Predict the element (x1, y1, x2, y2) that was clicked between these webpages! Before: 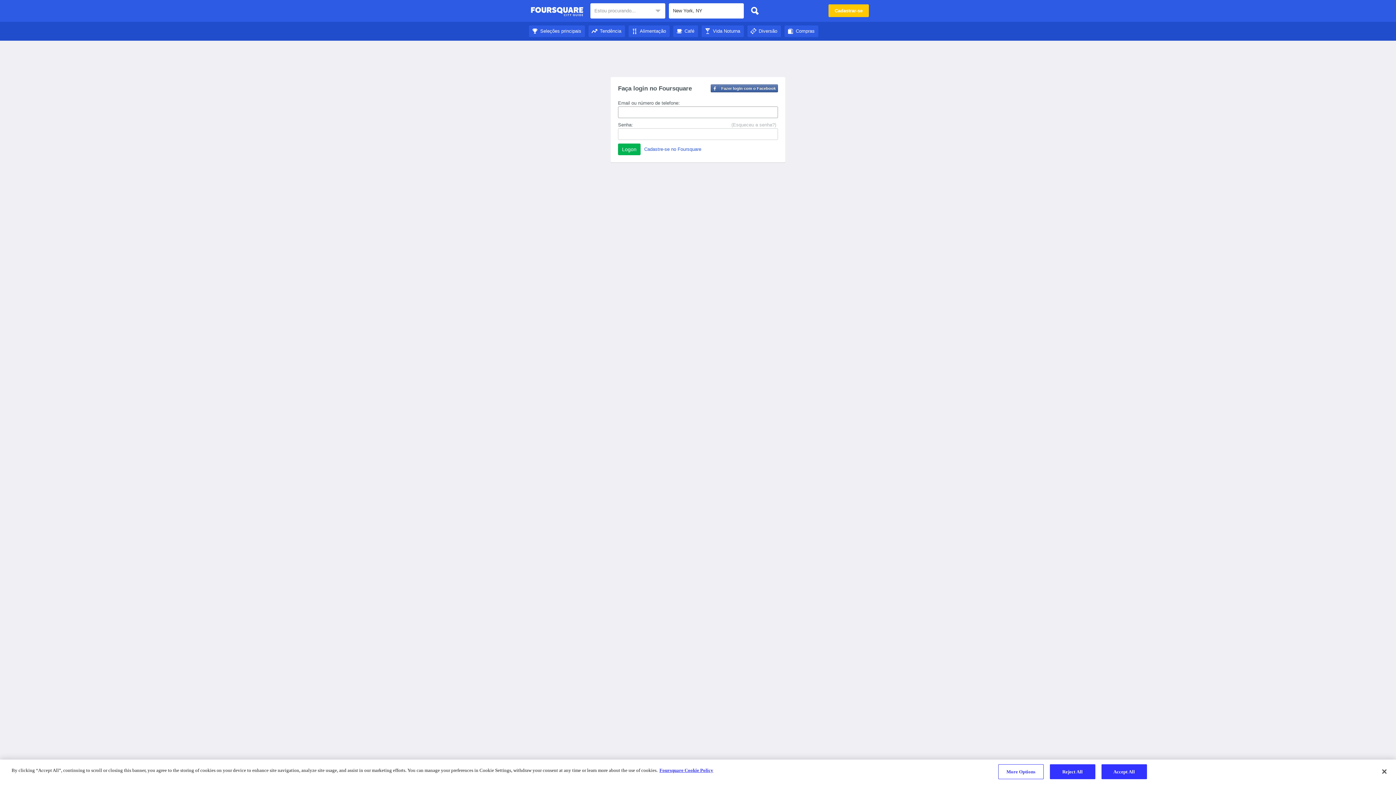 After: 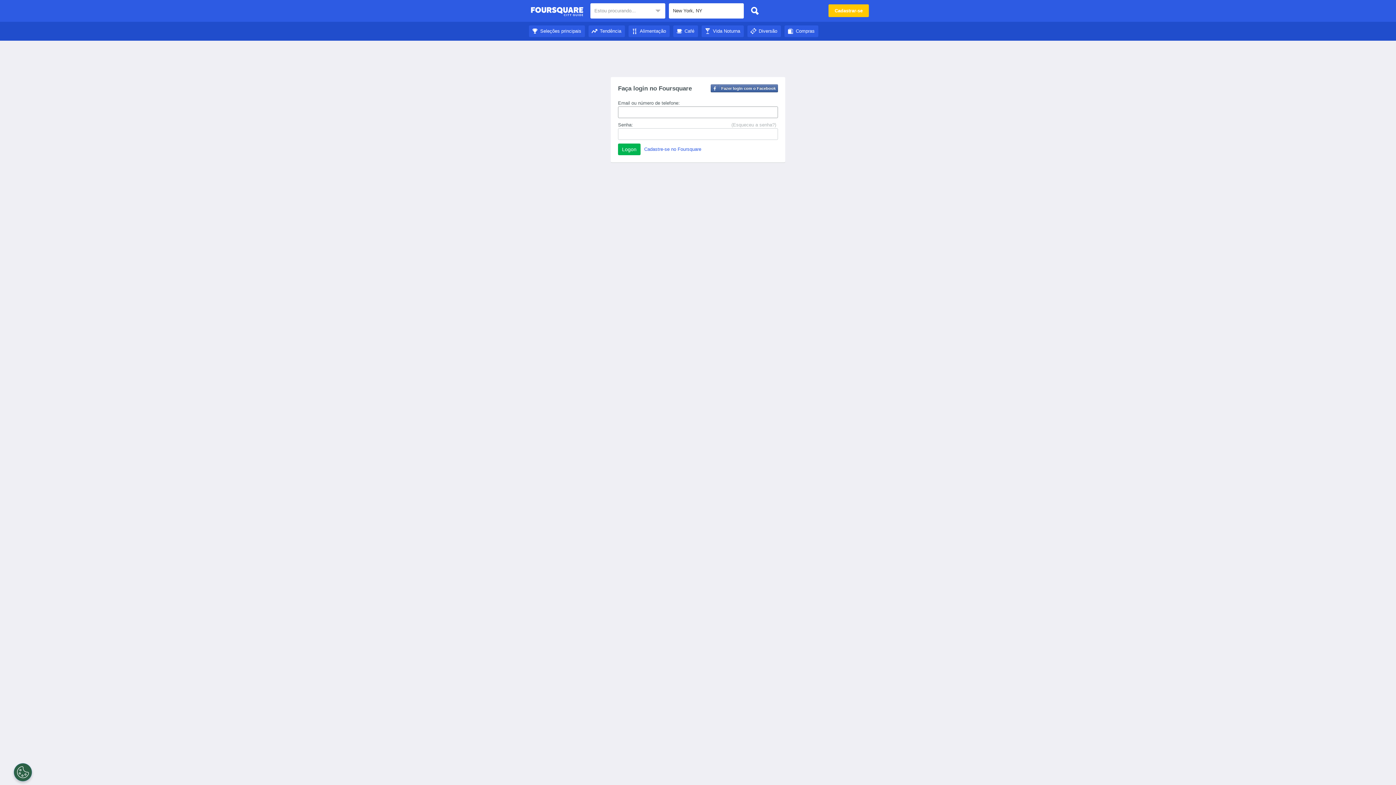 Action: bbox: (747, 28, 781, 33) label: Diversão